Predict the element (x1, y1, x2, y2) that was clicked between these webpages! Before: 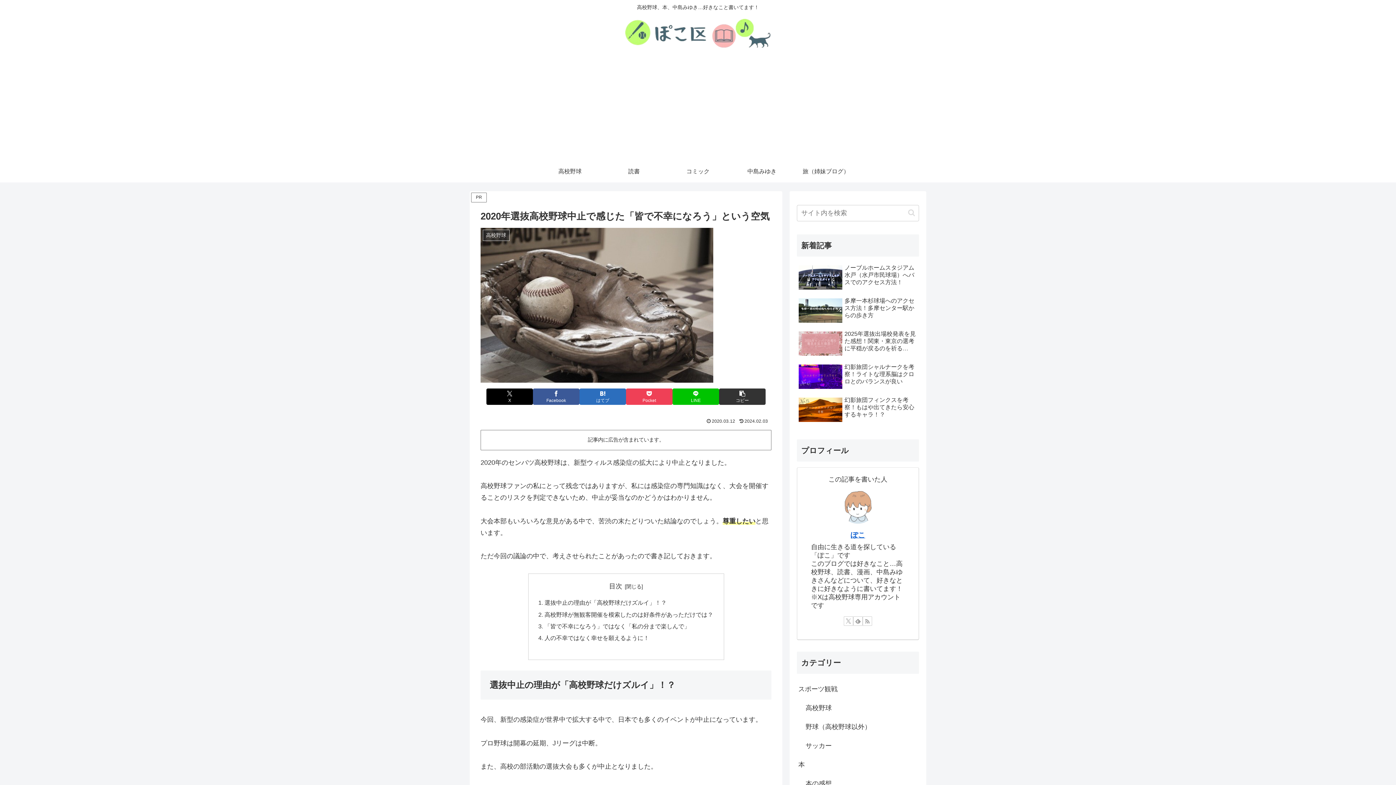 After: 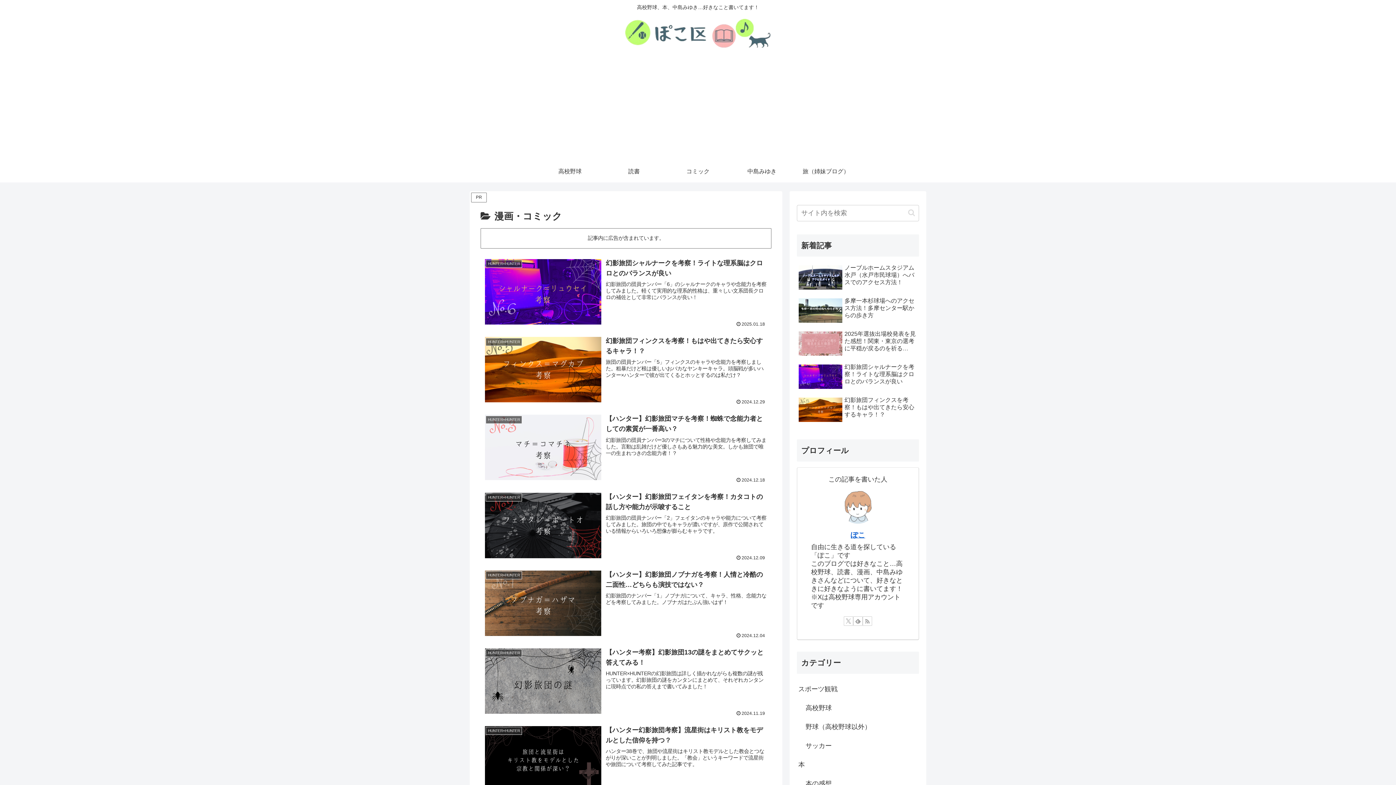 Action: label: コミック bbox: (666, 160, 730, 182)